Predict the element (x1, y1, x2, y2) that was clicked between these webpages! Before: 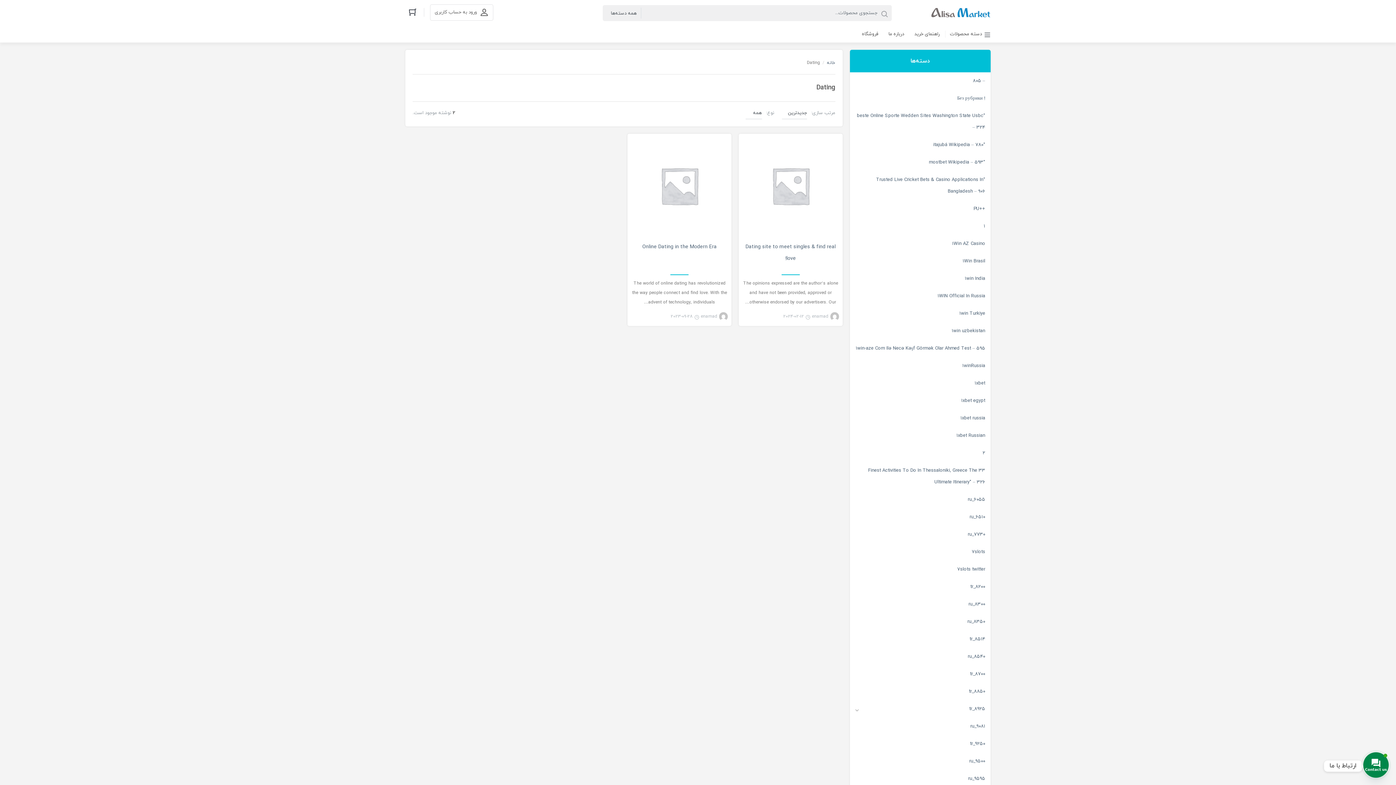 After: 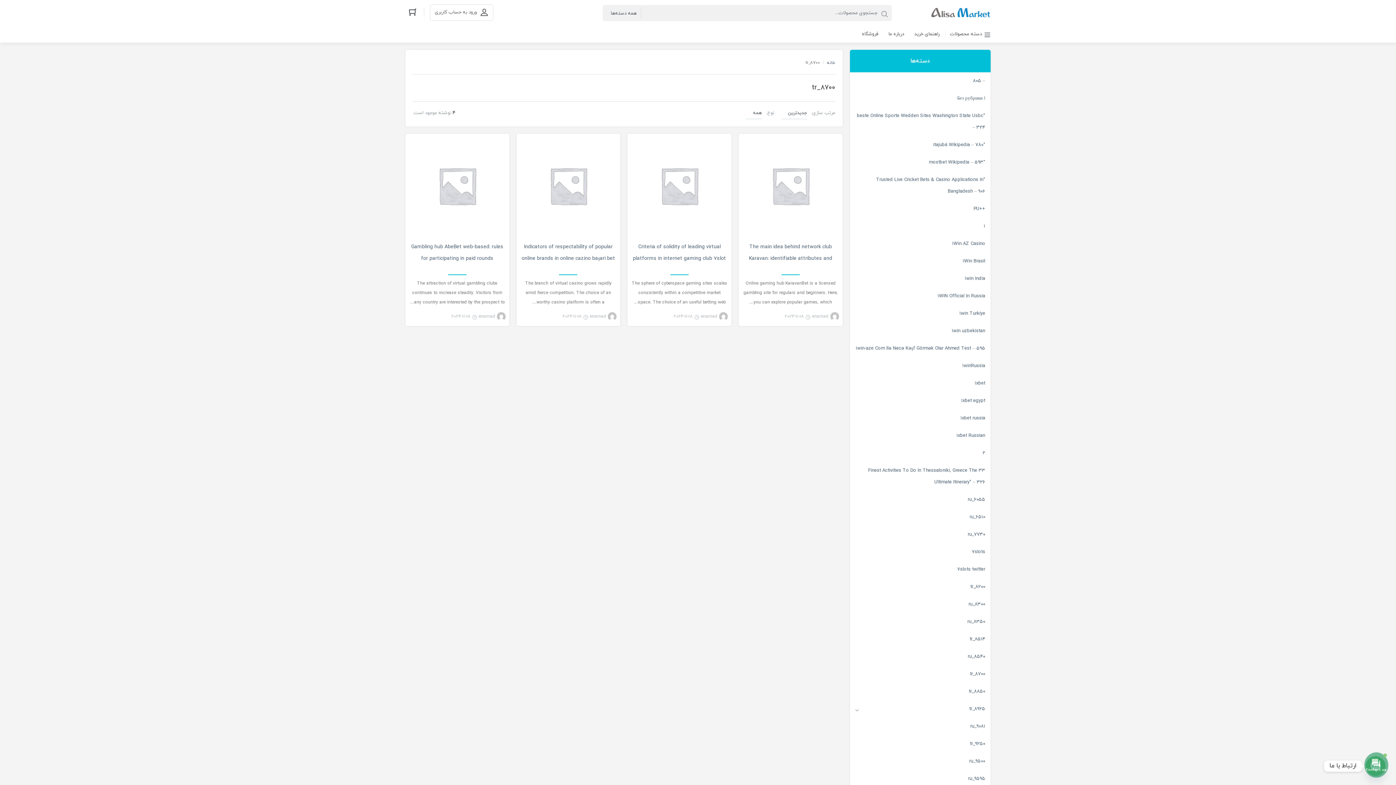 Action: label: ۸۷۰۰_tr bbox: (850, 665, 990, 683)